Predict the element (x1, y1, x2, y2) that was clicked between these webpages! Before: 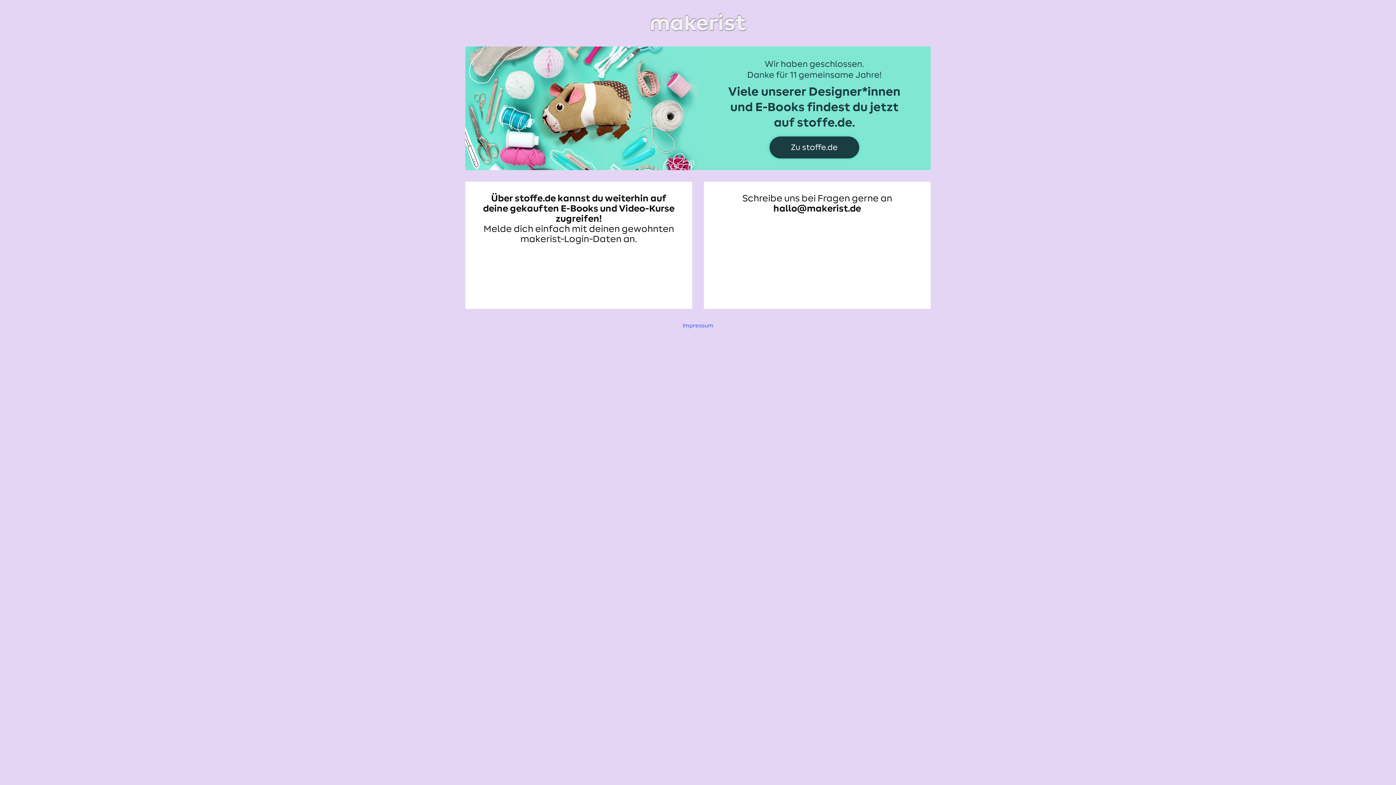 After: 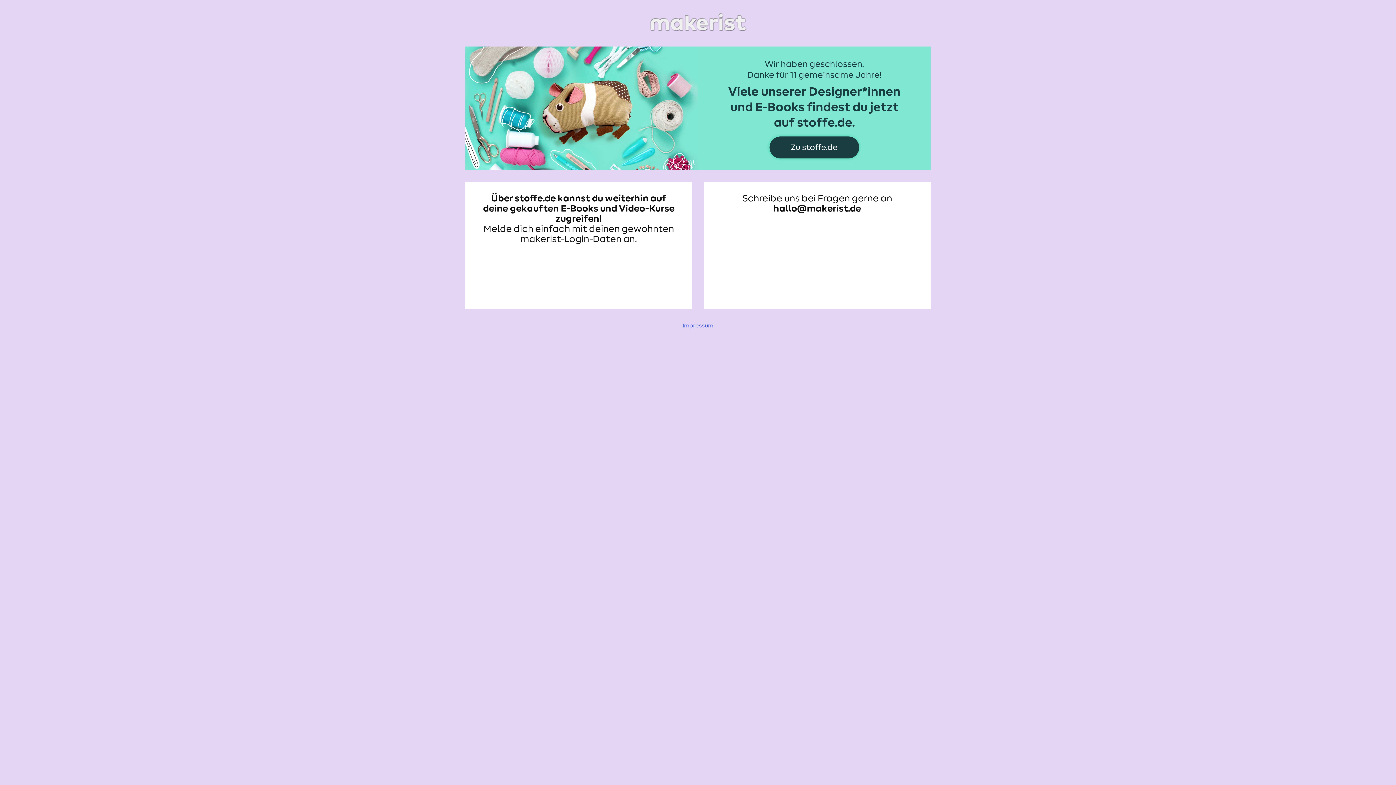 Action: bbox: (465, 11, 930, 34)